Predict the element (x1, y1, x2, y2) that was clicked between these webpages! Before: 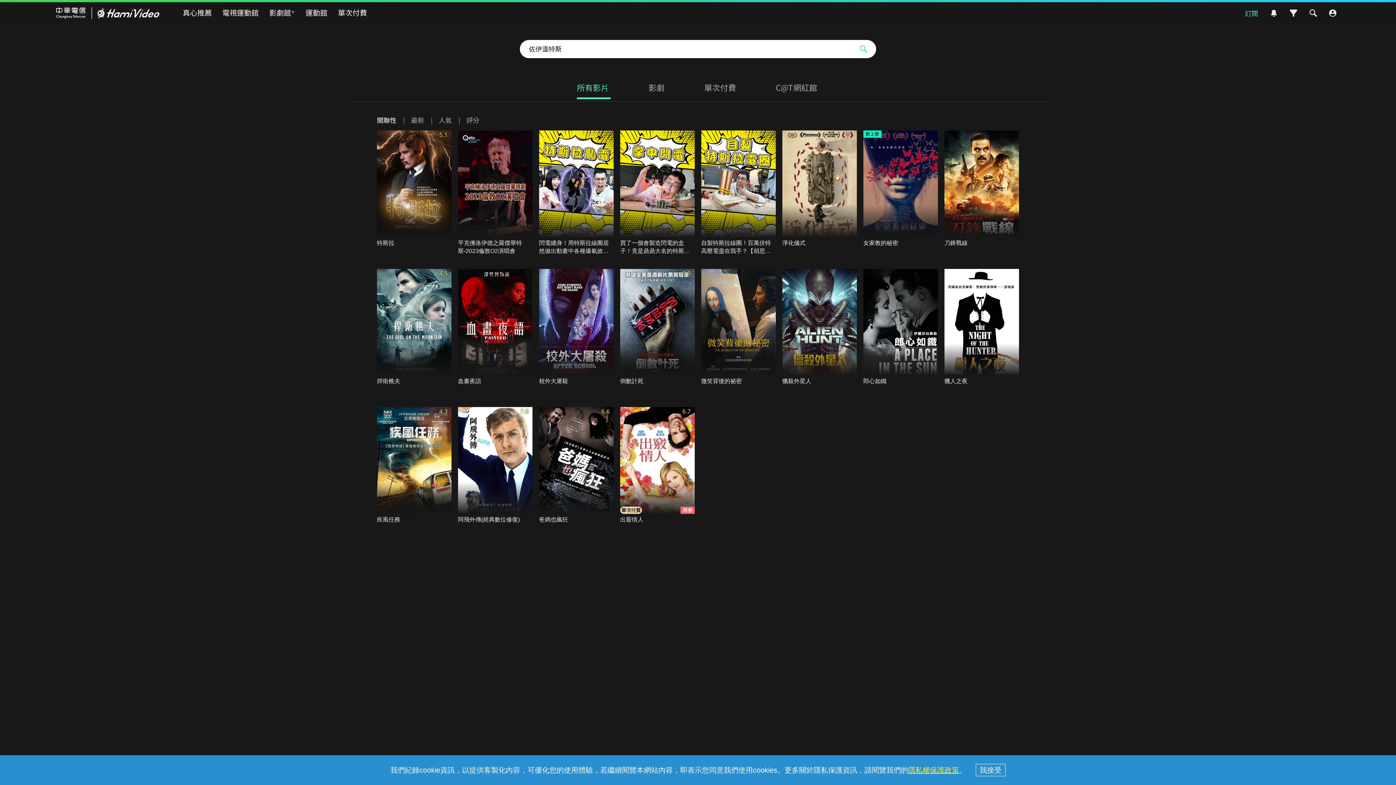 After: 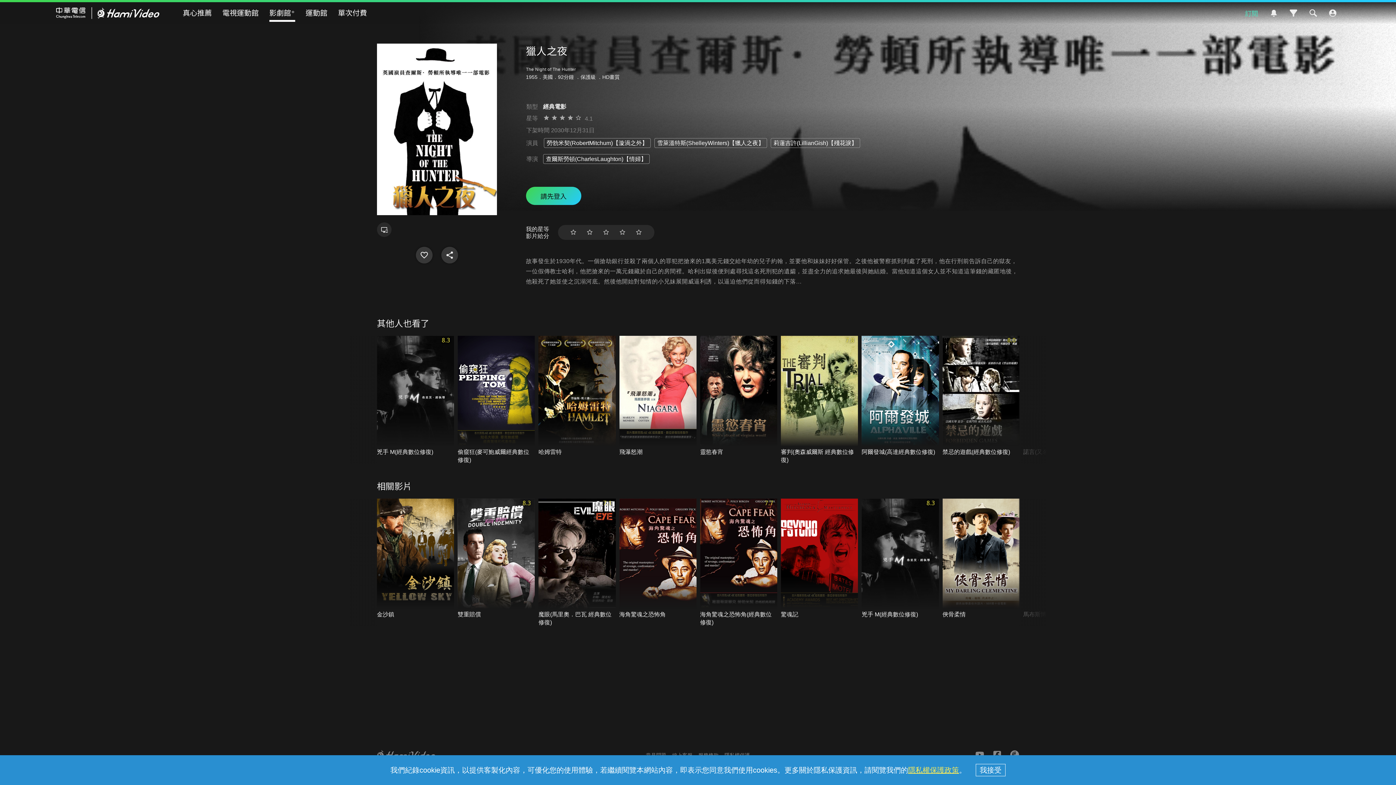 Action: bbox: (944, 268, 1019, 389)